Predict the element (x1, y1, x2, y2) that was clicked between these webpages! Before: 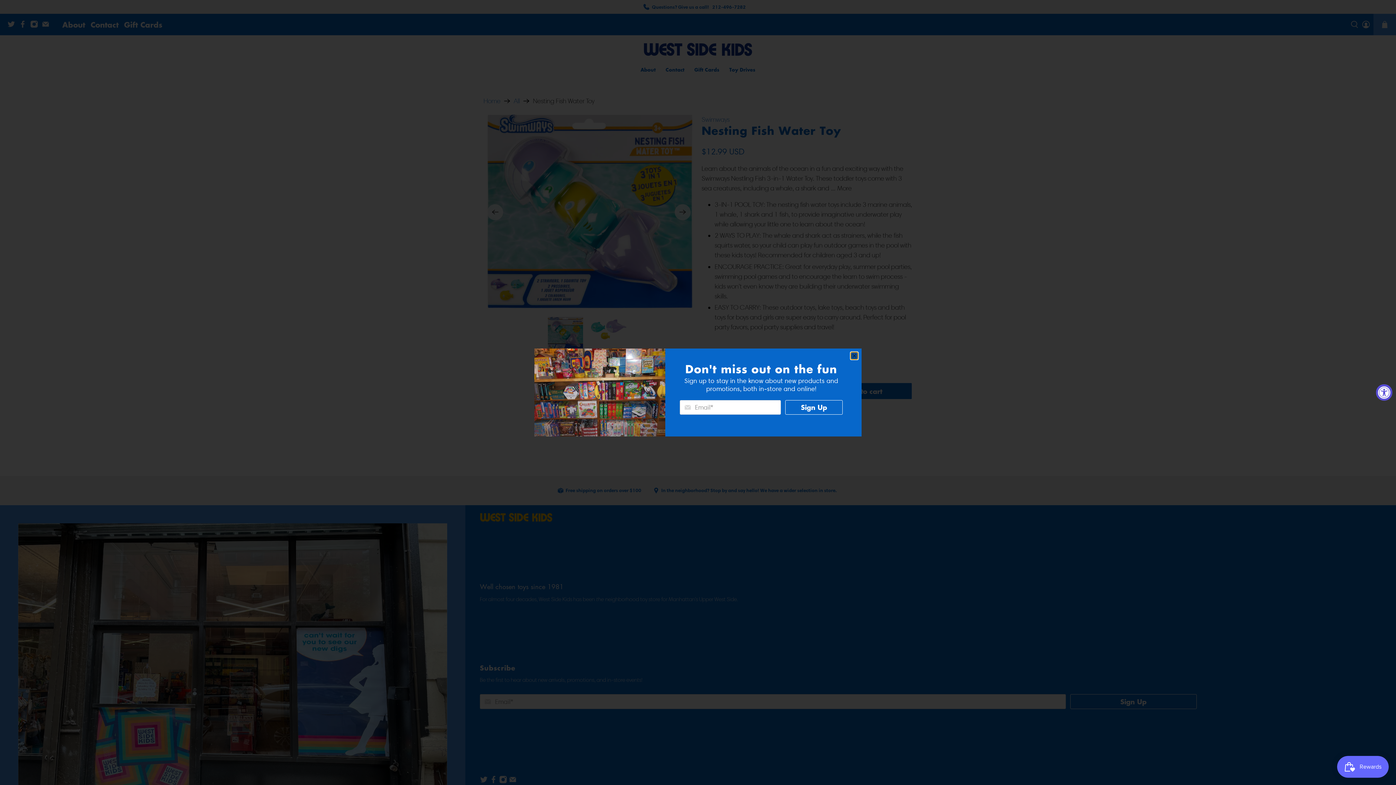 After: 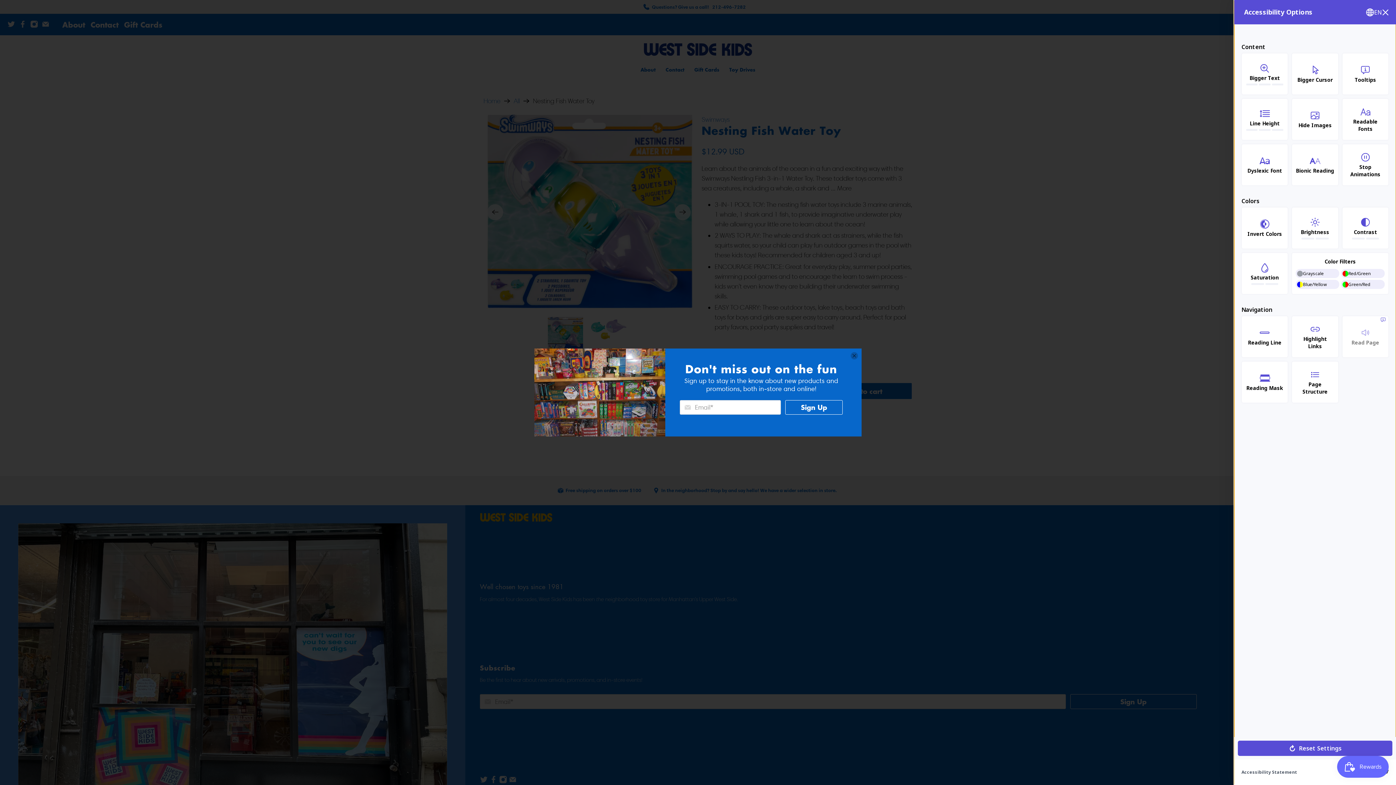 Action: label: Accessibility Widget, click to open bbox: (1376, 384, 1392, 400)